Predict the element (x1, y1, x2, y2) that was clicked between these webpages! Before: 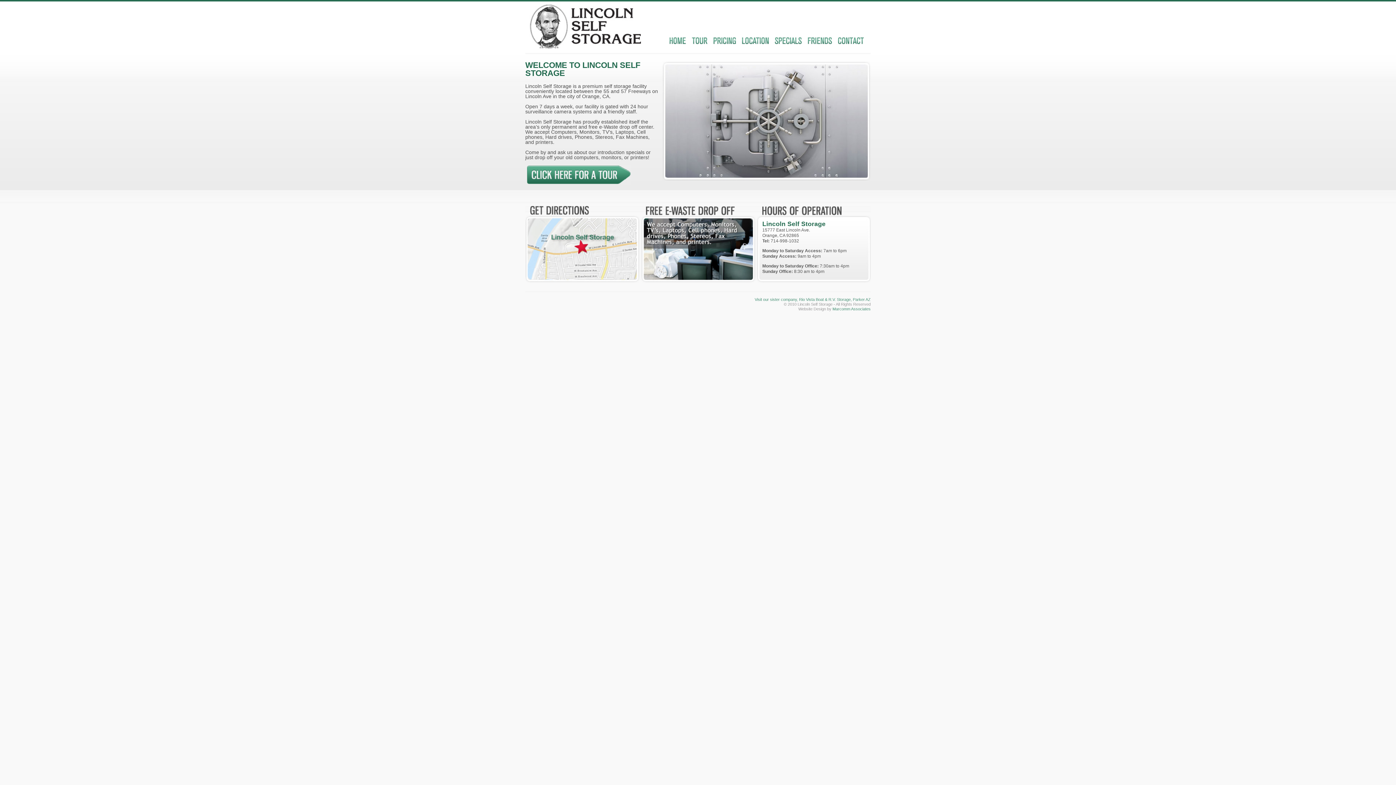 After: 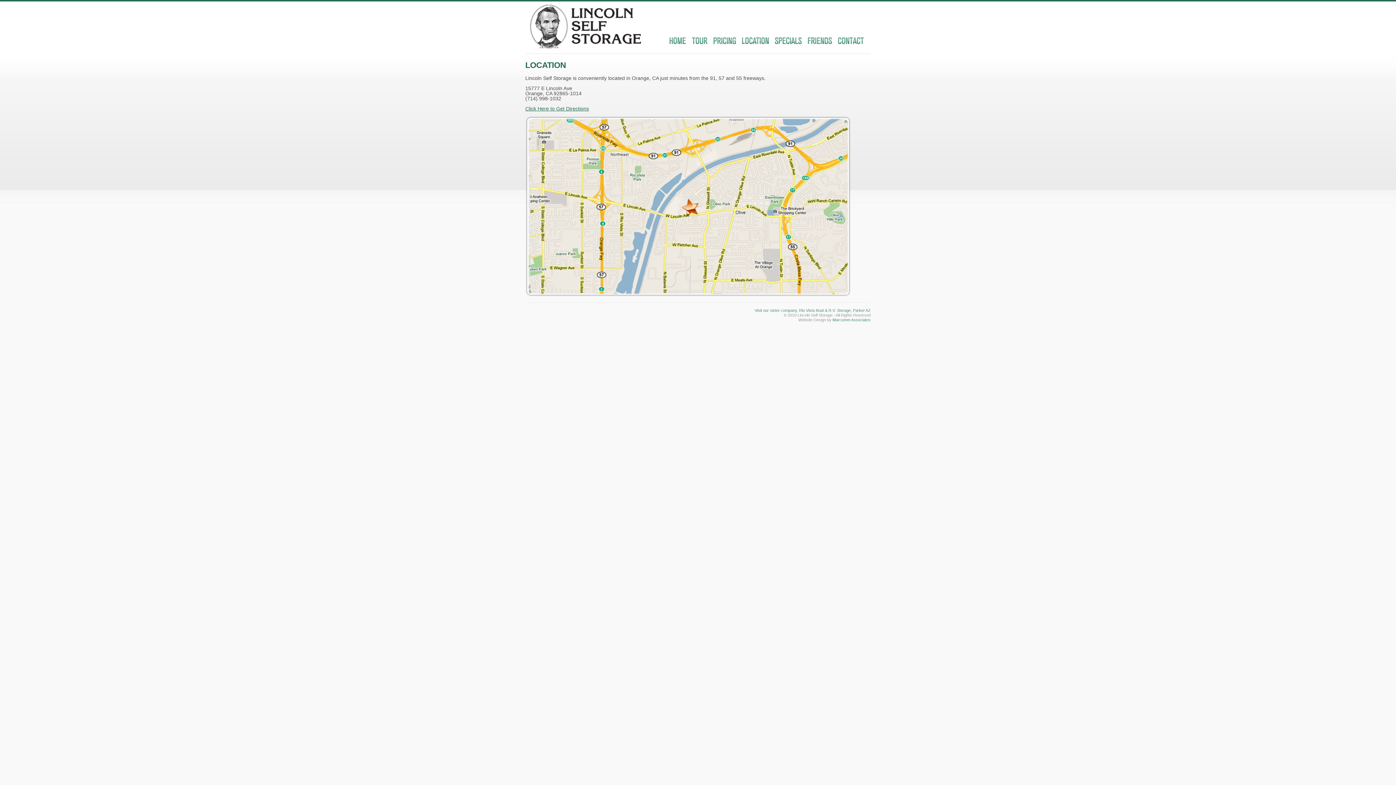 Action: bbox: (525, 278, 640, 284)